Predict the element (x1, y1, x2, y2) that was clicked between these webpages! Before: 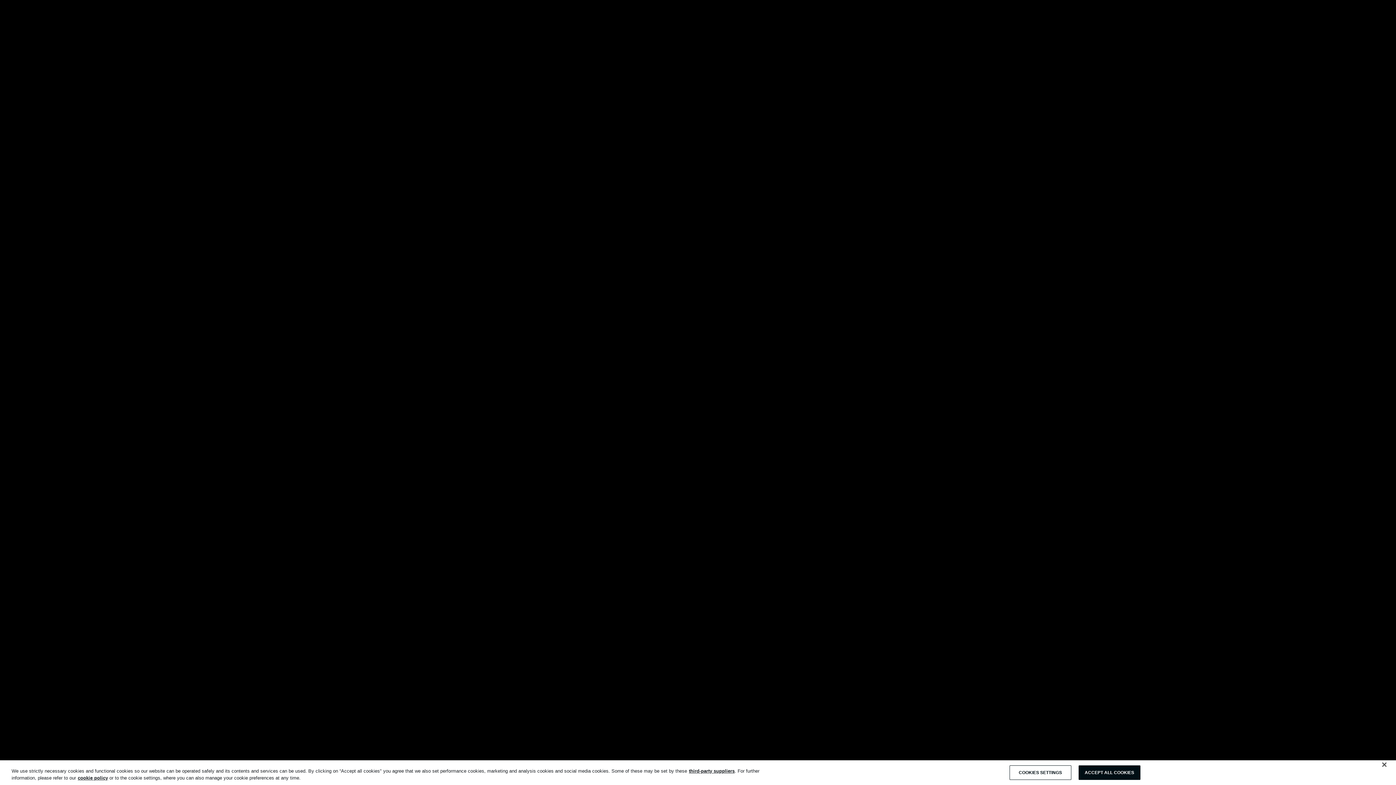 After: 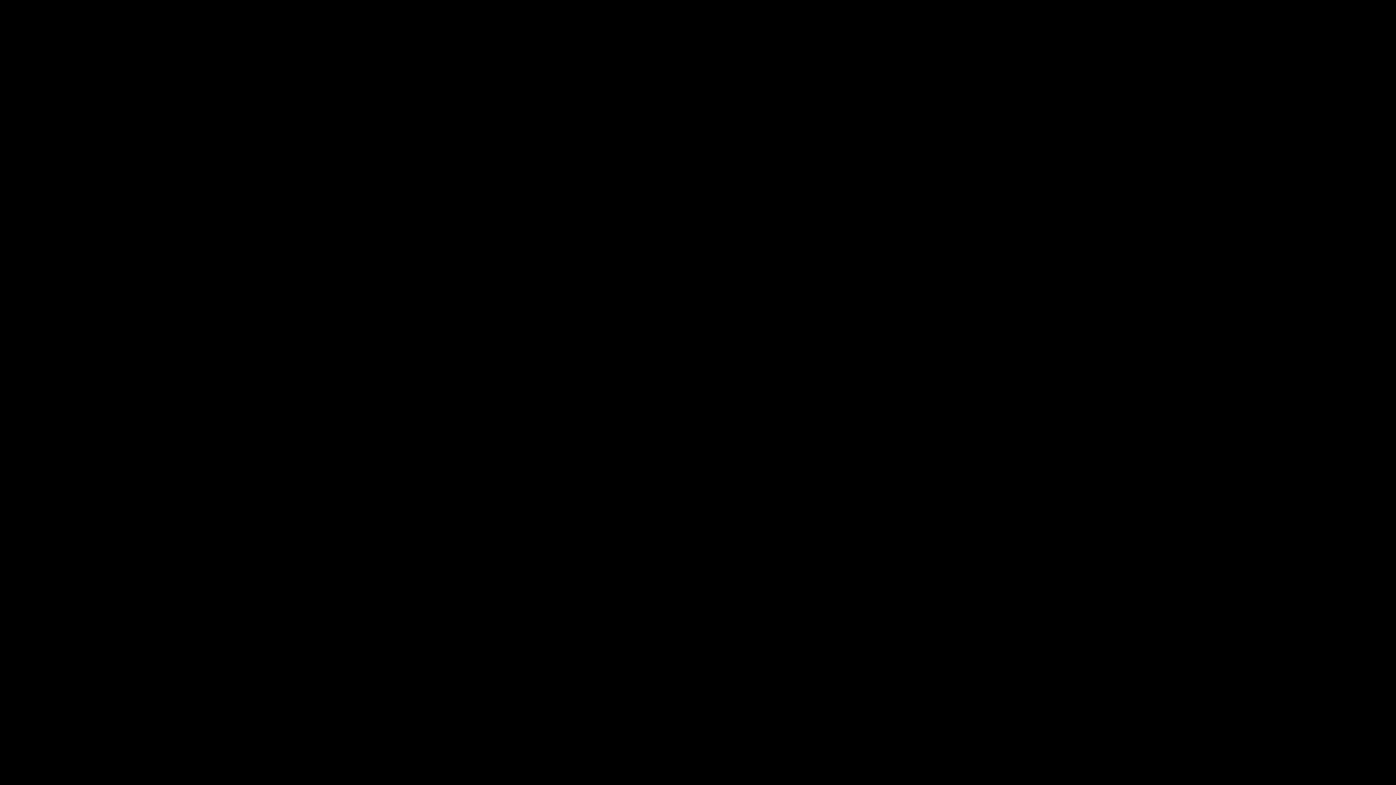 Action: bbox: (1078, 765, 1140, 780) label: ACCEPT ALL COOKIES